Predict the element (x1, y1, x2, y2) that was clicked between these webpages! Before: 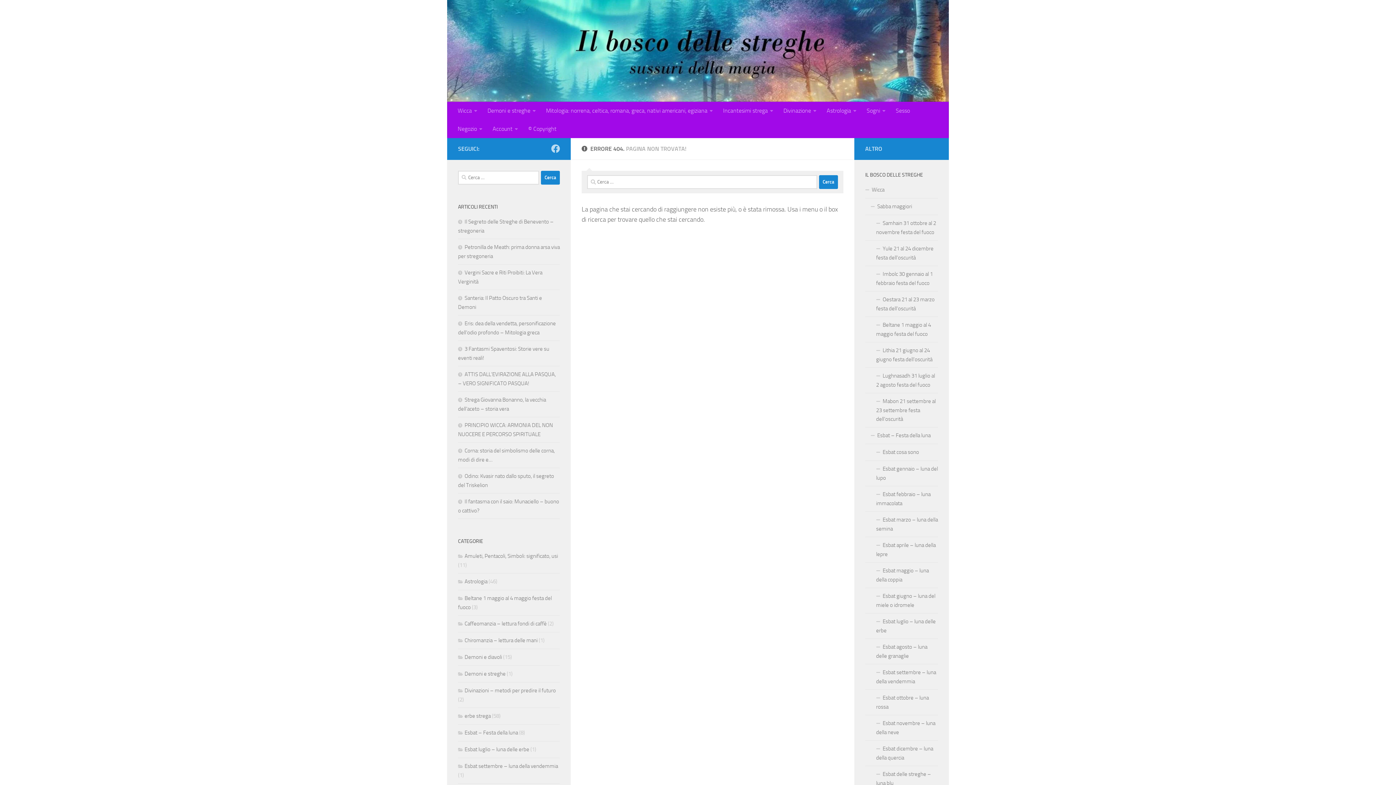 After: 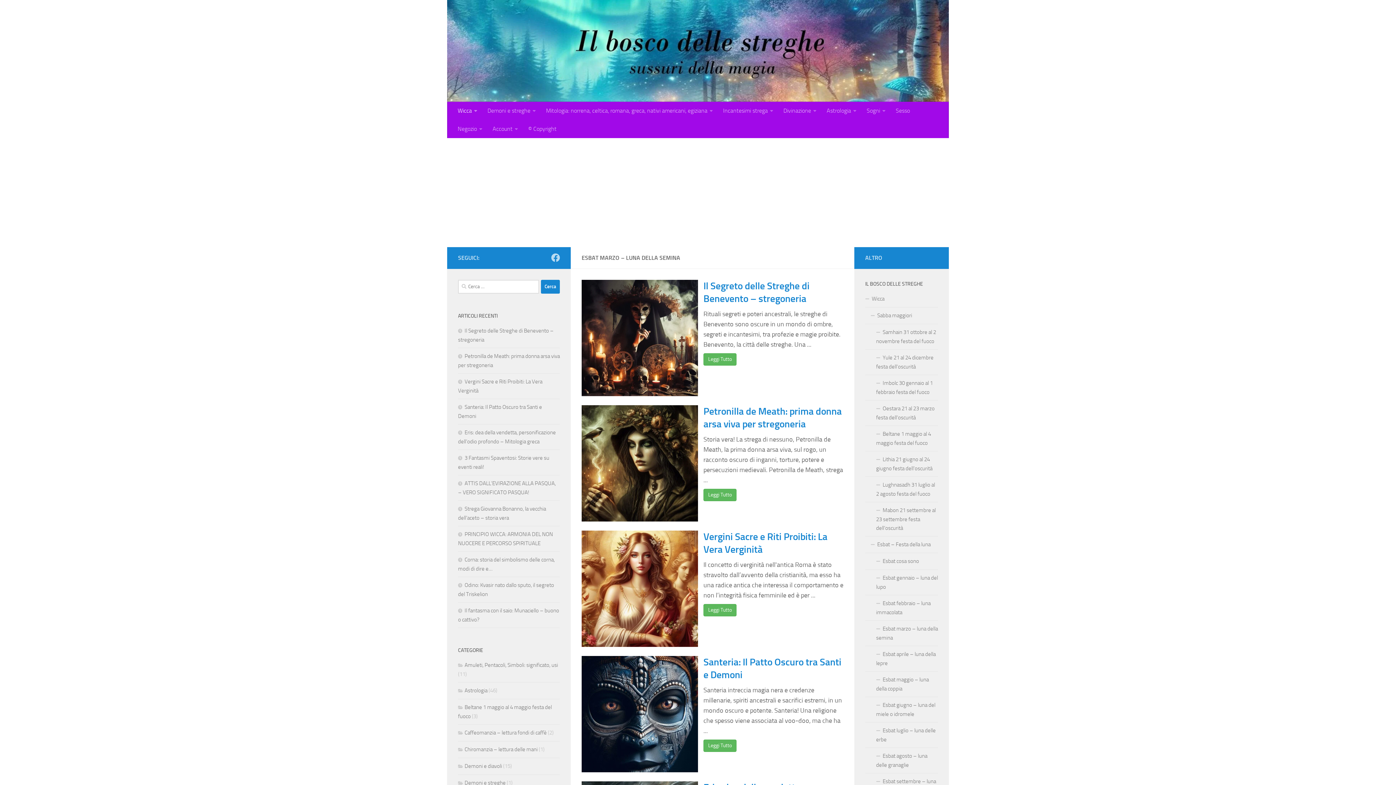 Action: bbox: (865, 511, 938, 537) label: Esbat marzo – luna della semina